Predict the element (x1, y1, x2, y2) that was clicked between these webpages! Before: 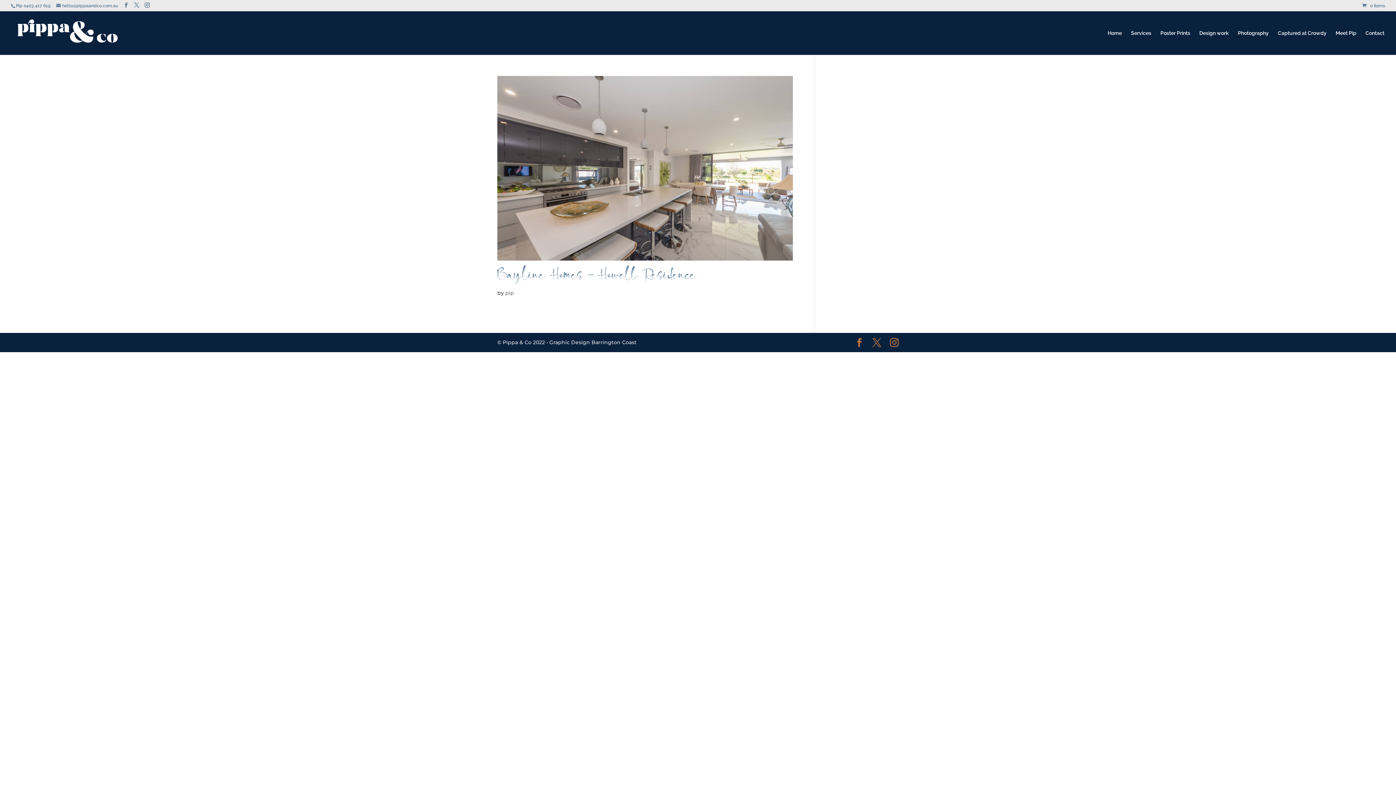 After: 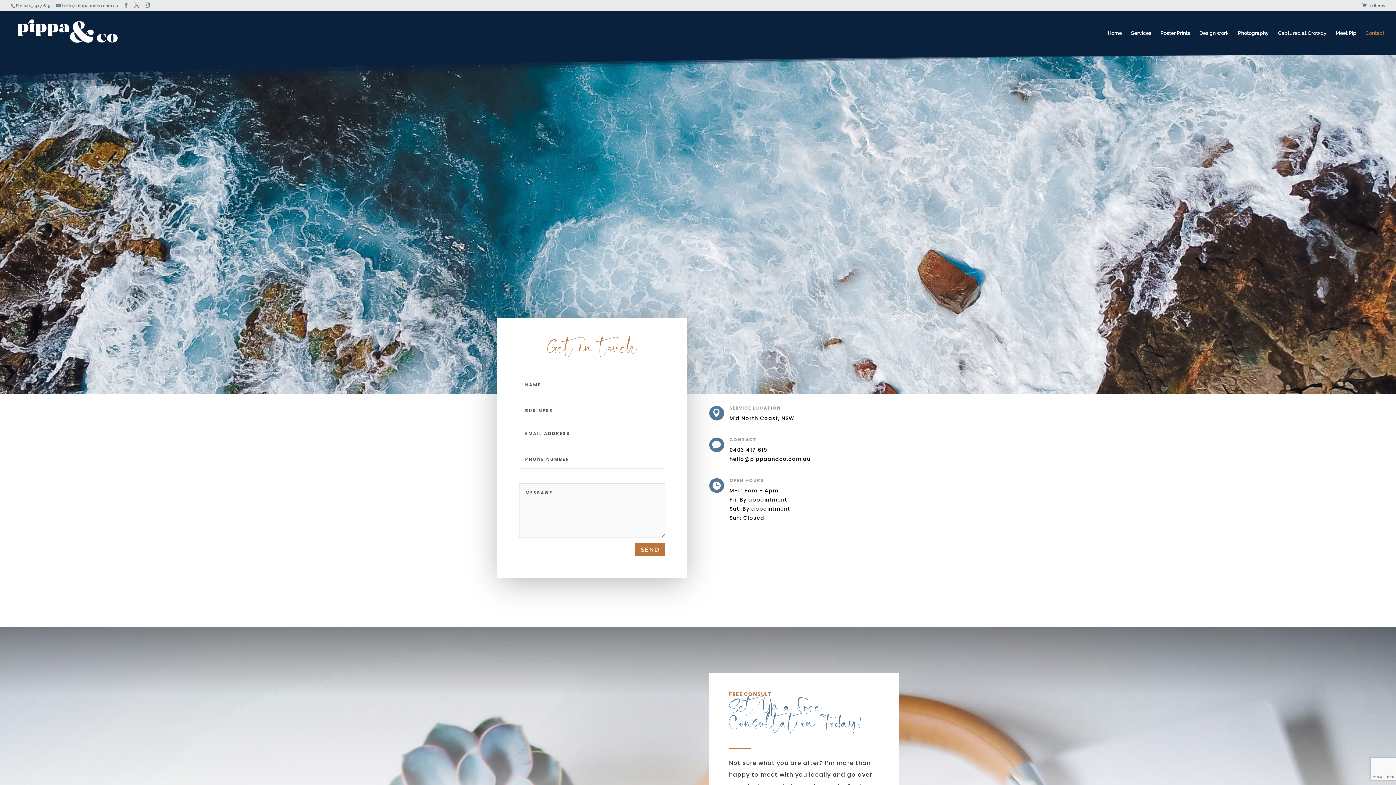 Action: bbox: (1365, 30, 1384, 54) label: Contact